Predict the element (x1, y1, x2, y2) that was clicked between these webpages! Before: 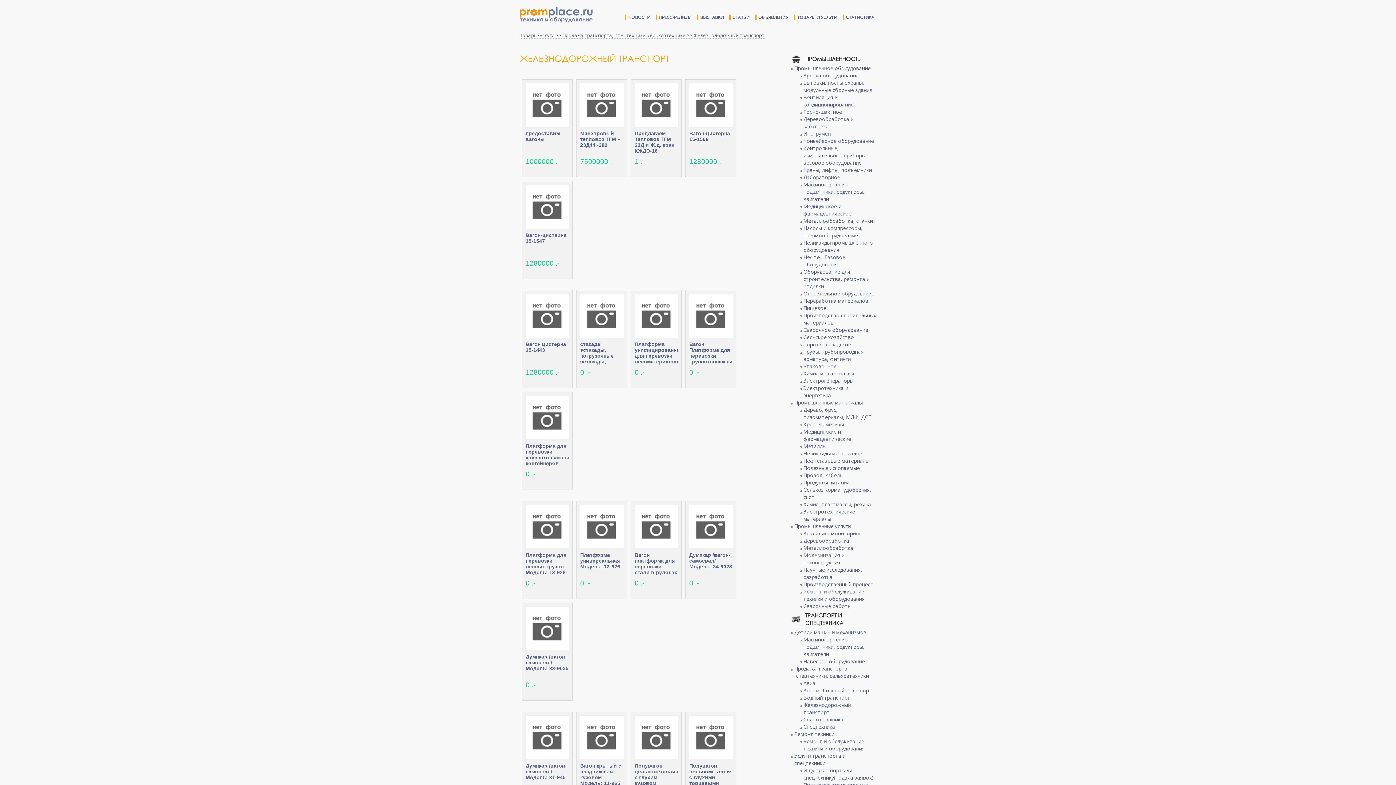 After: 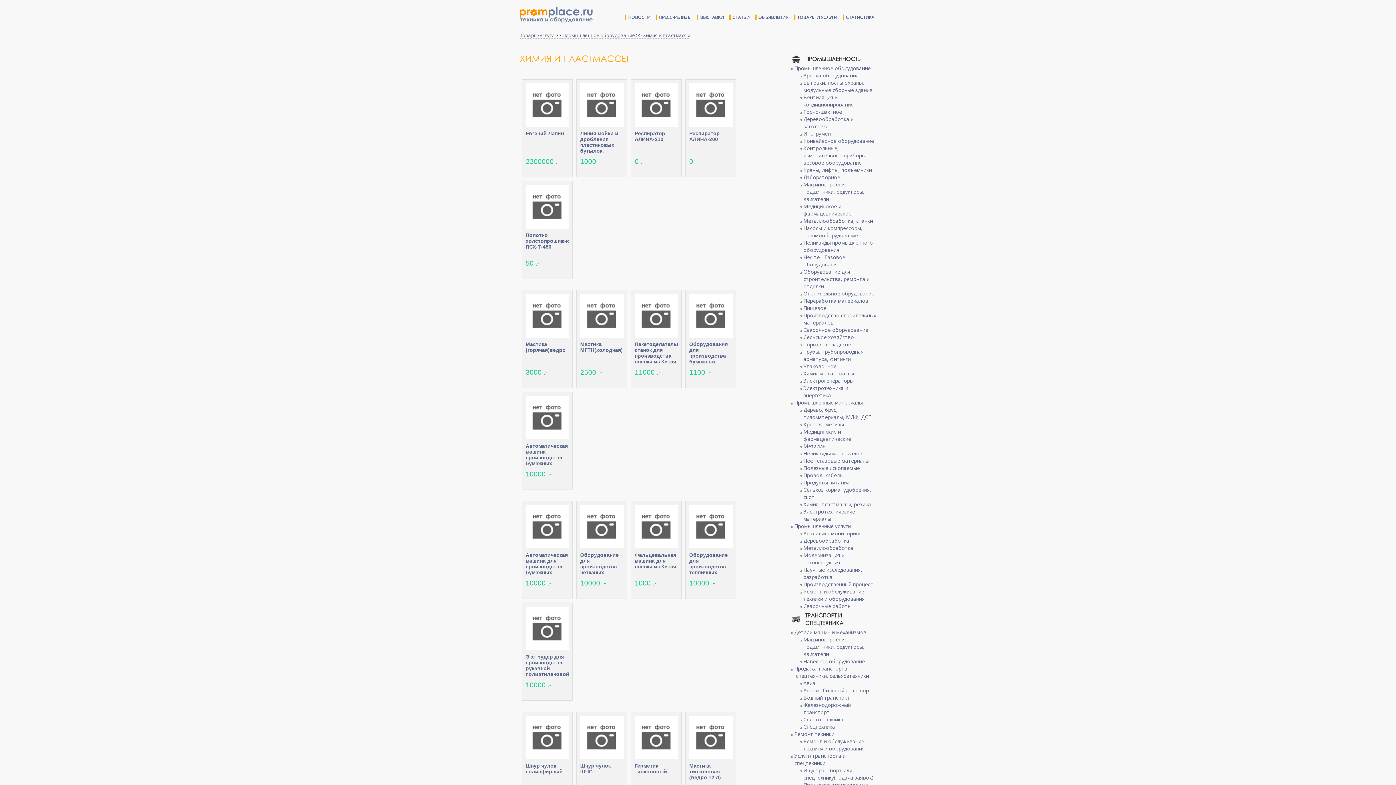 Action: bbox: (803, 370, 854, 377) label: Химия и пластмассы